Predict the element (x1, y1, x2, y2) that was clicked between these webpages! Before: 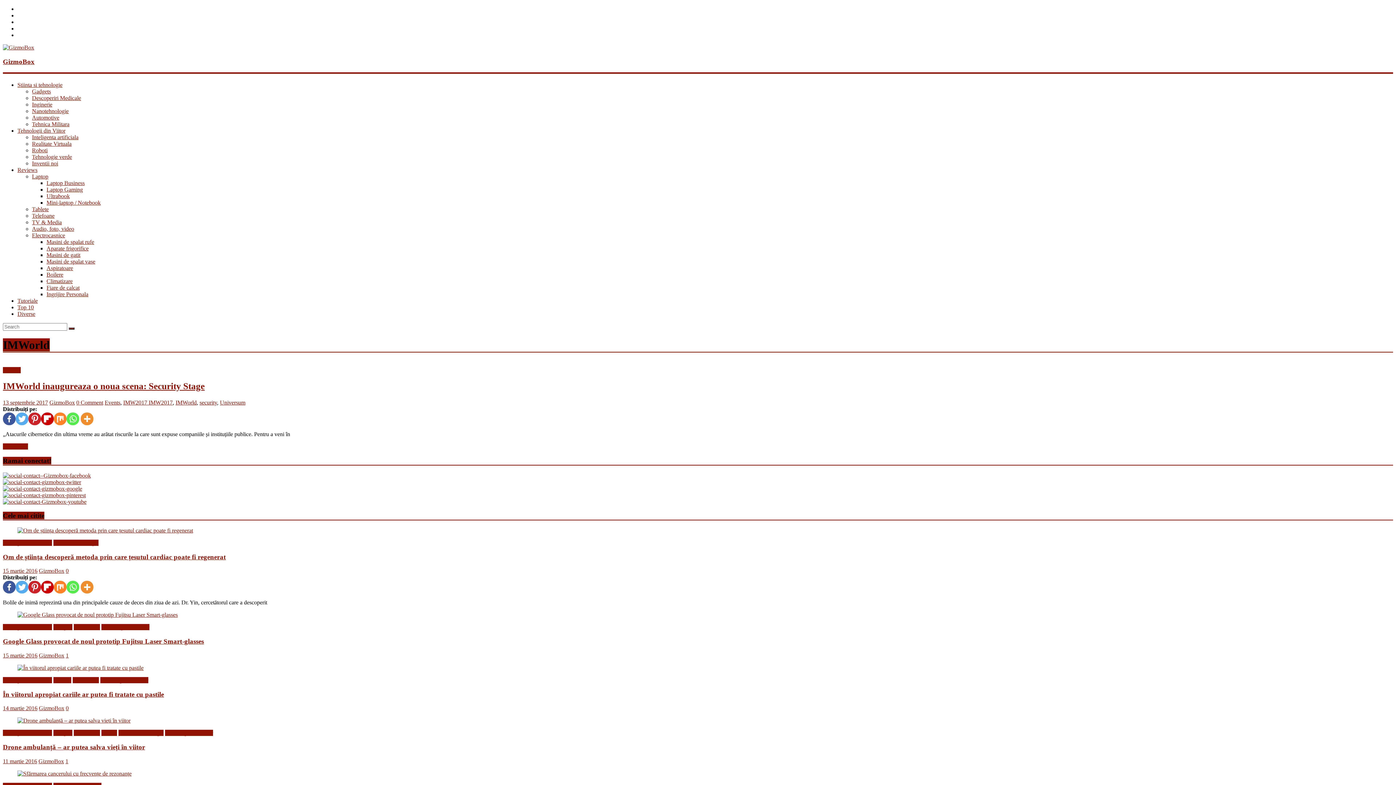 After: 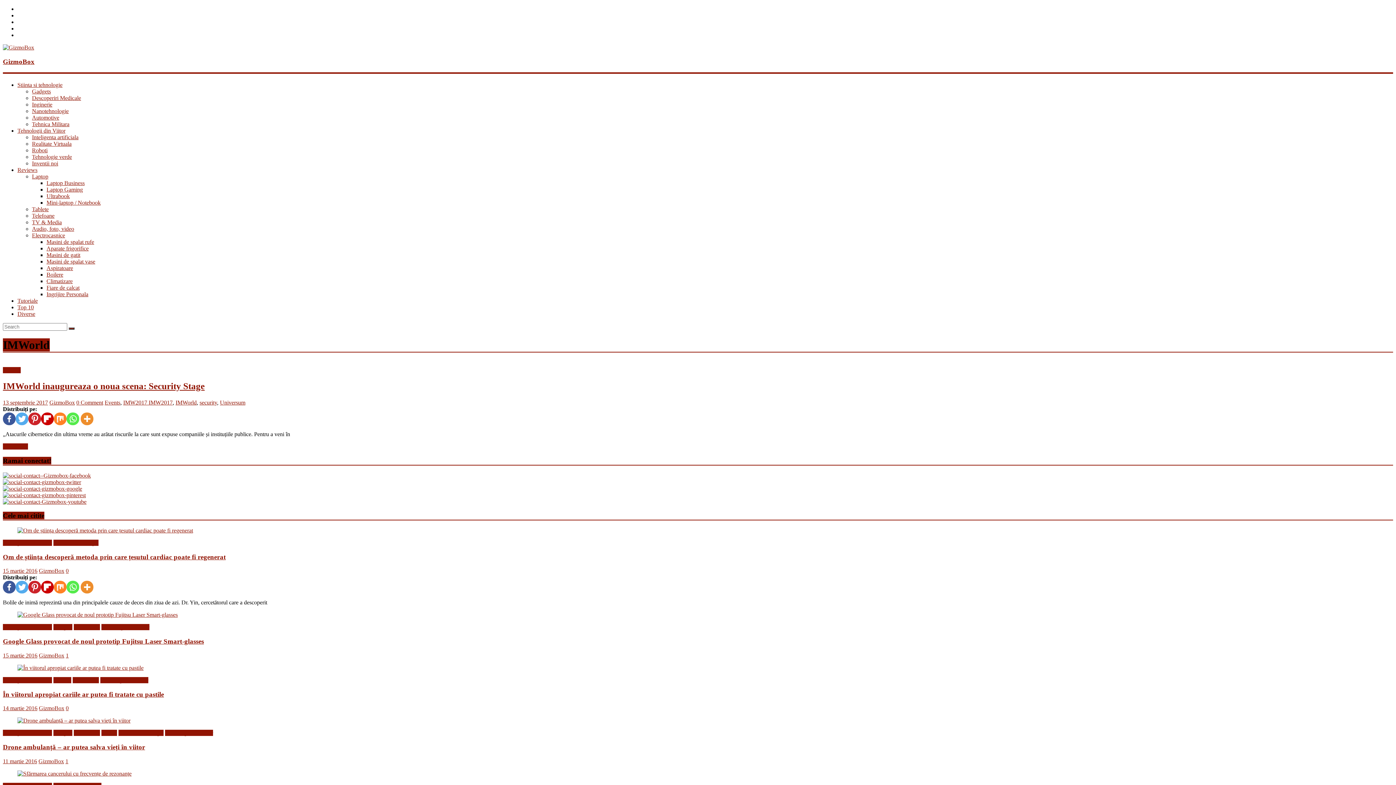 Action: bbox: (2, 581, 15, 593)